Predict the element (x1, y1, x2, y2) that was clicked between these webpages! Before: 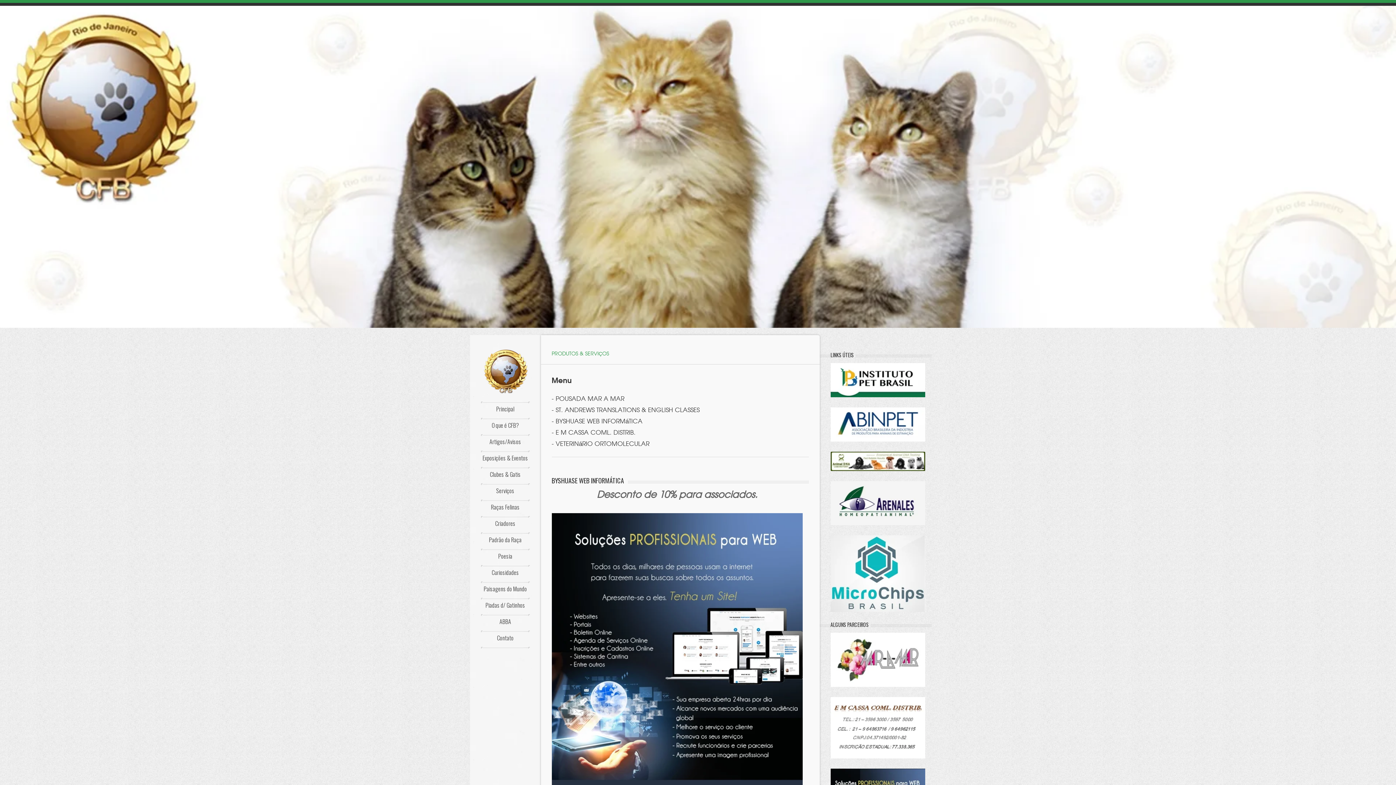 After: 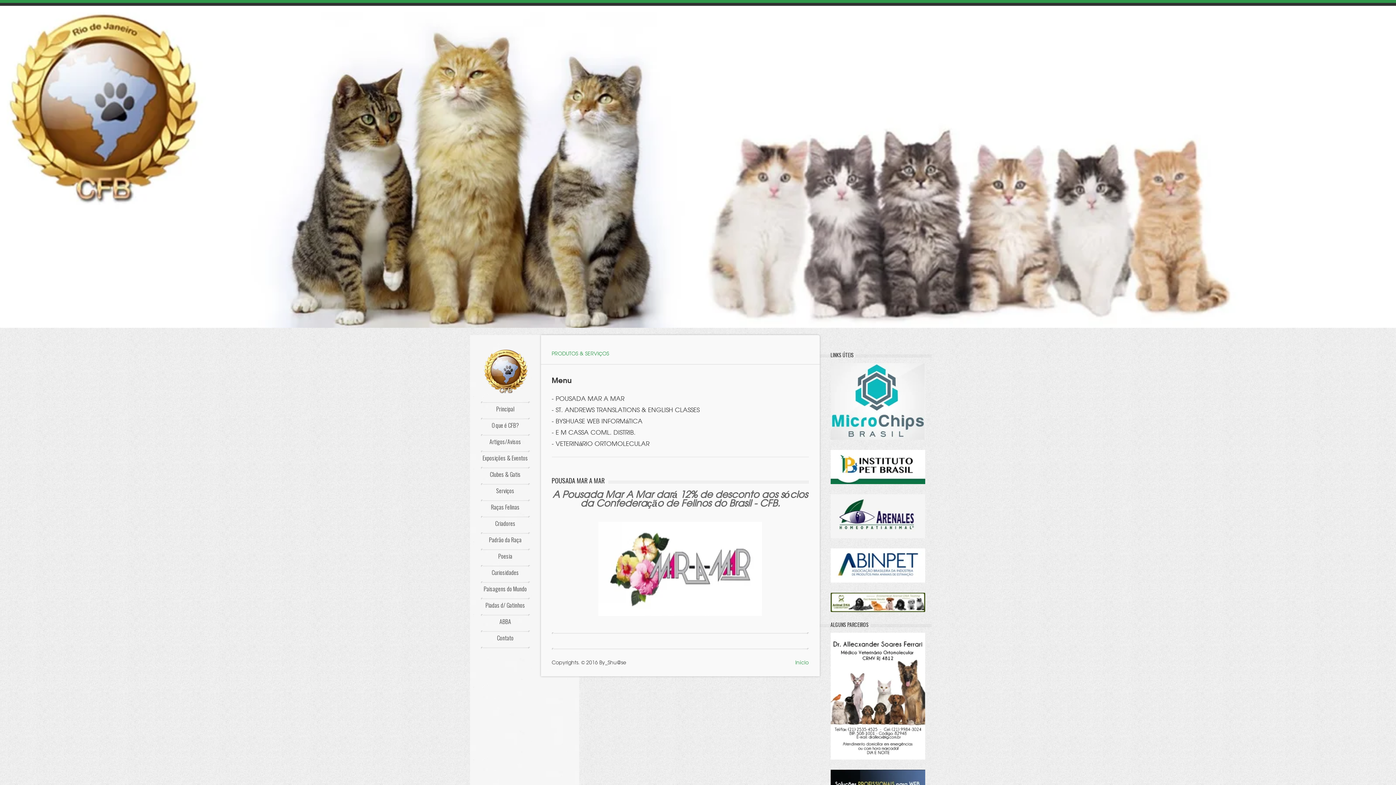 Action: bbox: (551, 393, 624, 402) label: - POUSADA MAR A MAR